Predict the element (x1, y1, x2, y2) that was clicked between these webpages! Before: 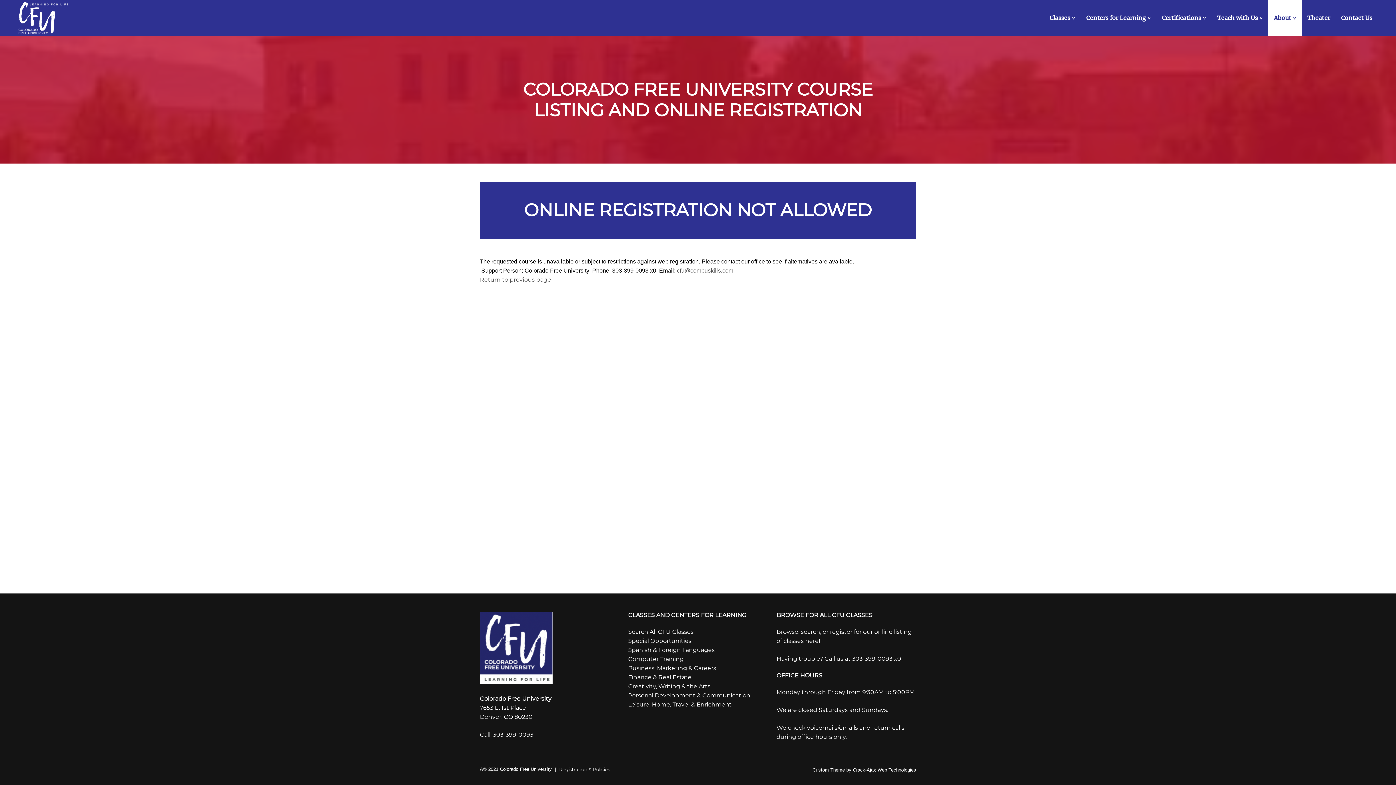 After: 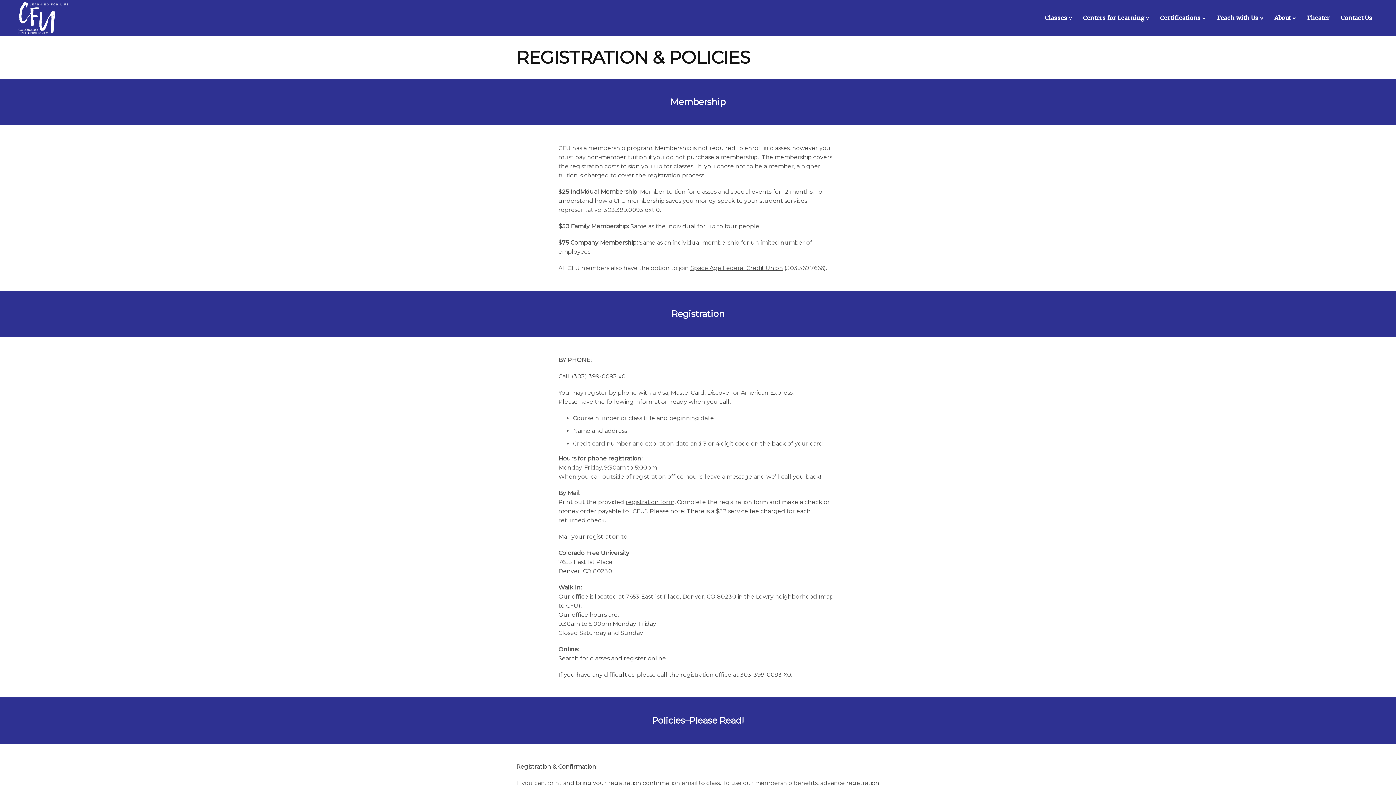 Action: bbox: (552, 767, 610, 772) label: |Registration & Policies